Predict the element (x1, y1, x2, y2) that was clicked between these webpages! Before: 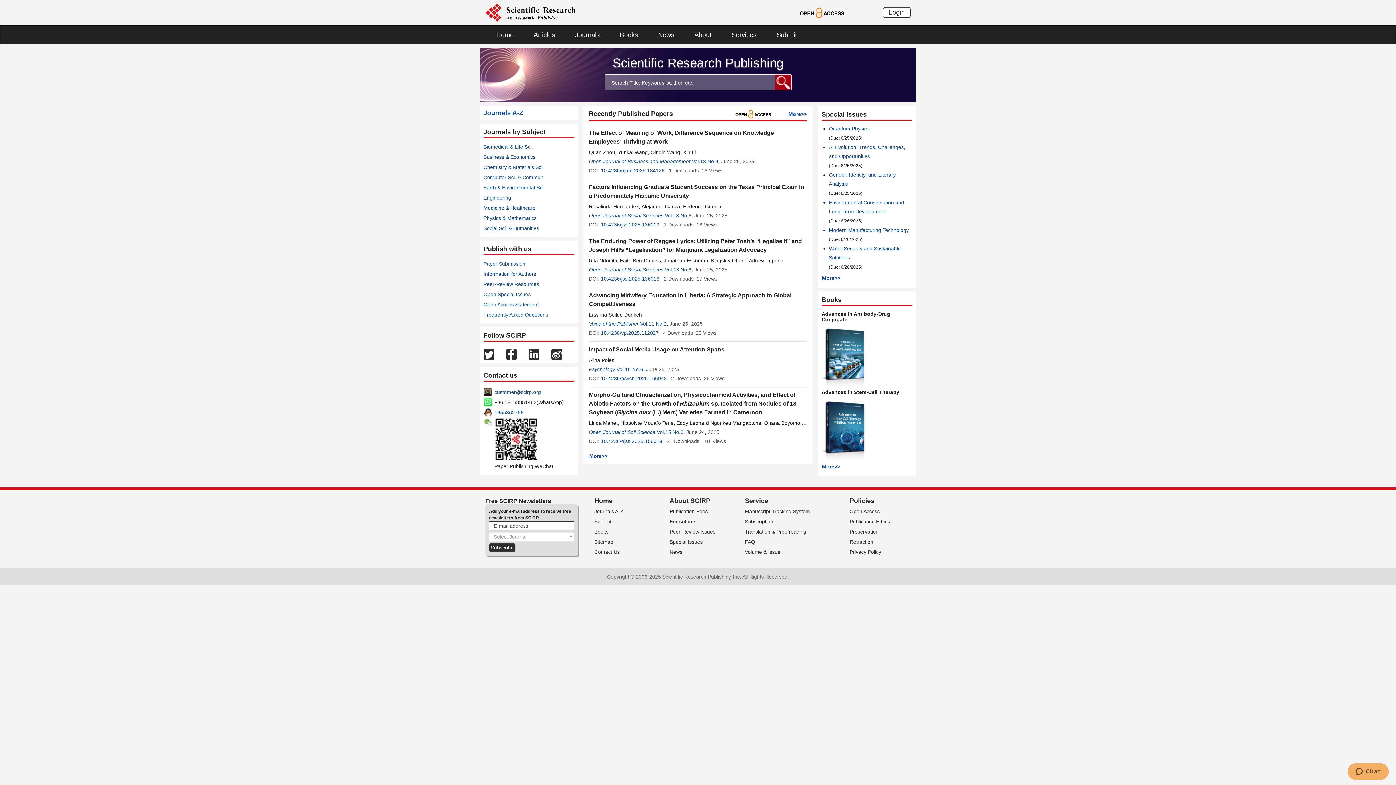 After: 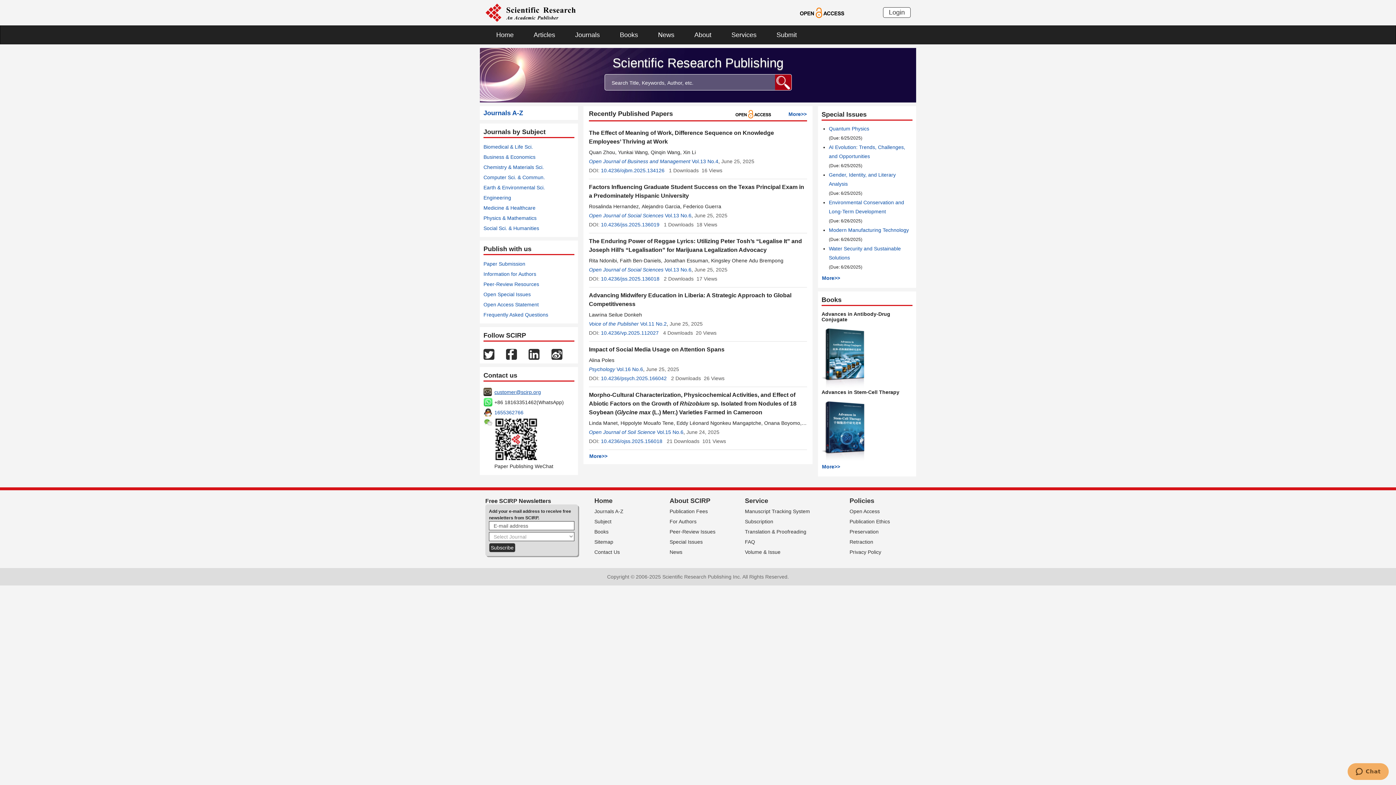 Action: bbox: (494, 389, 541, 395) label: customer@scirp.org